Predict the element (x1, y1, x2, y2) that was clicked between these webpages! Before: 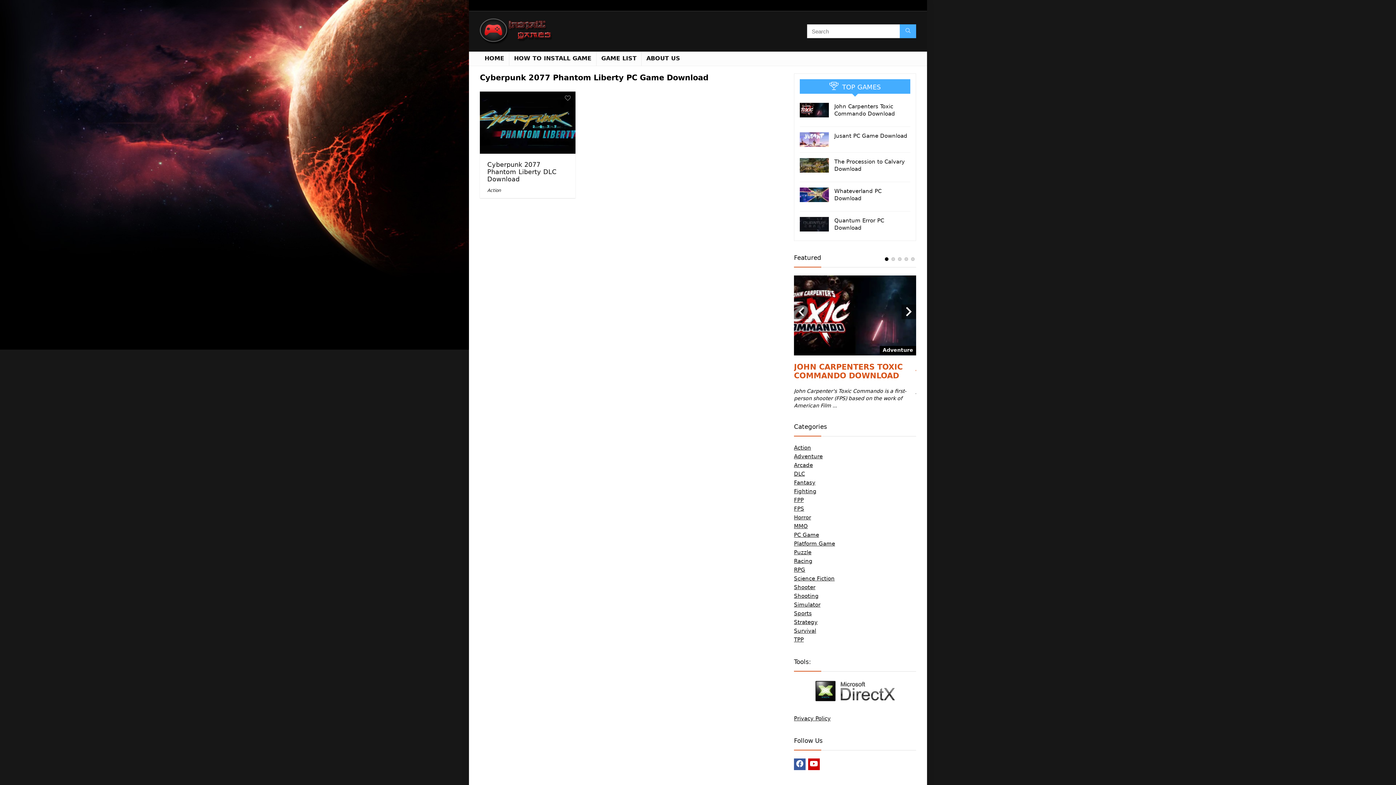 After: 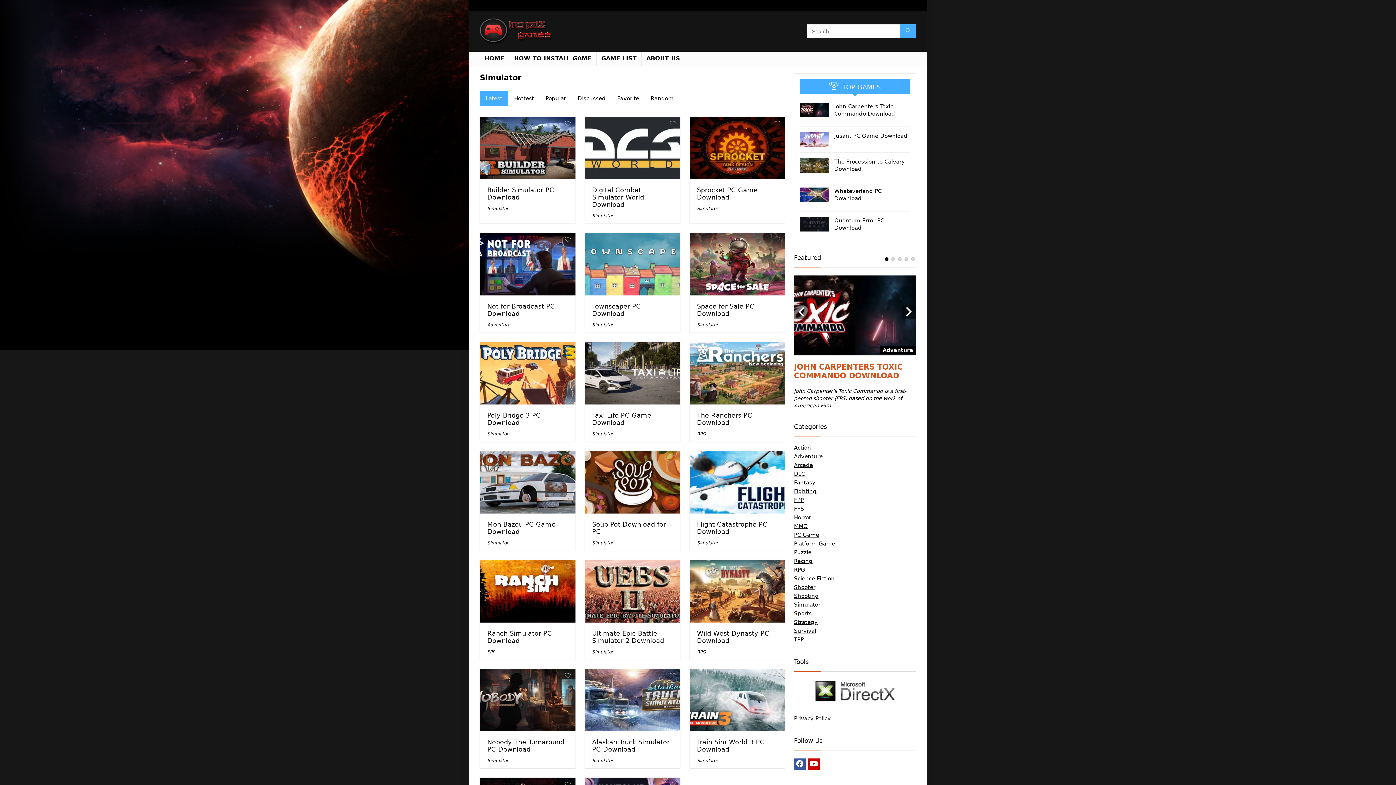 Action: bbox: (794, 601, 820, 608) label: Simulator